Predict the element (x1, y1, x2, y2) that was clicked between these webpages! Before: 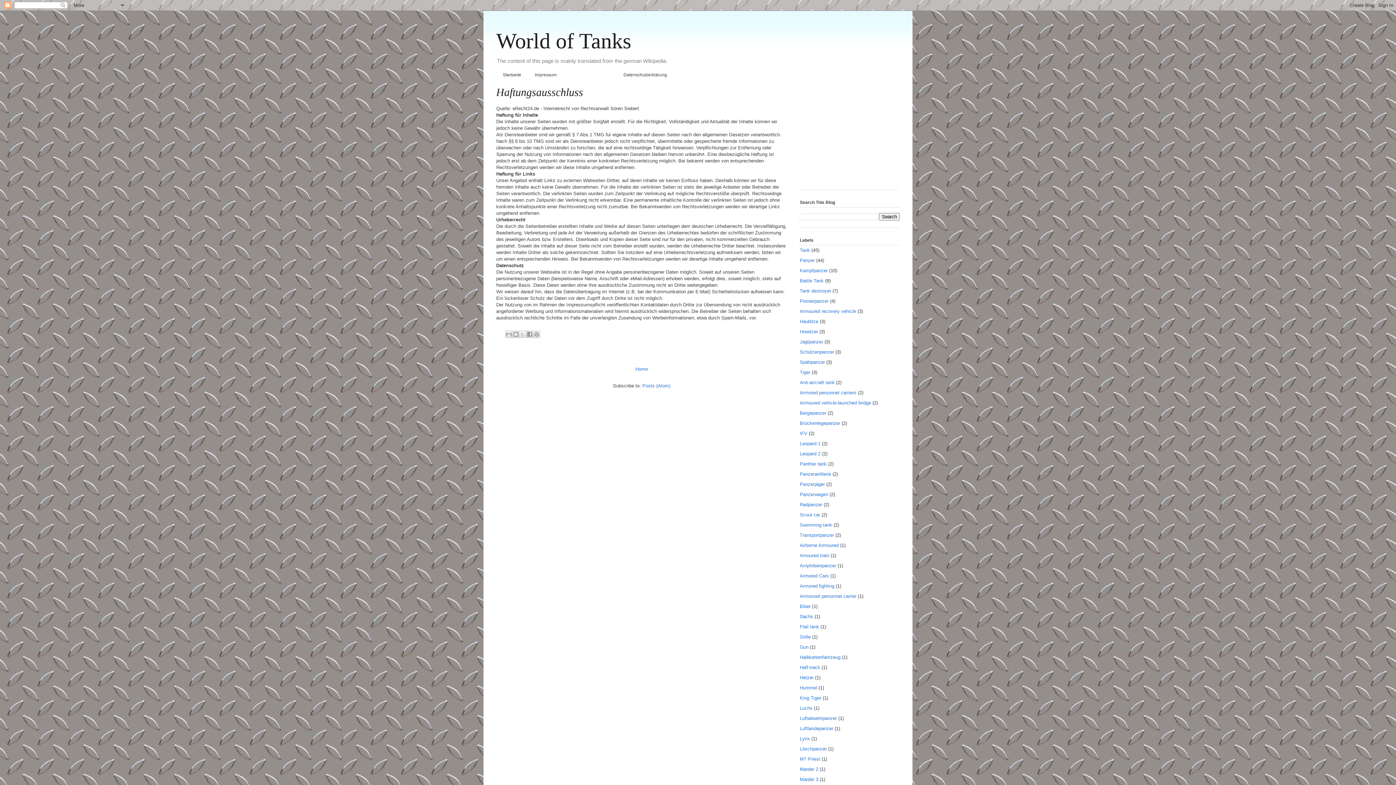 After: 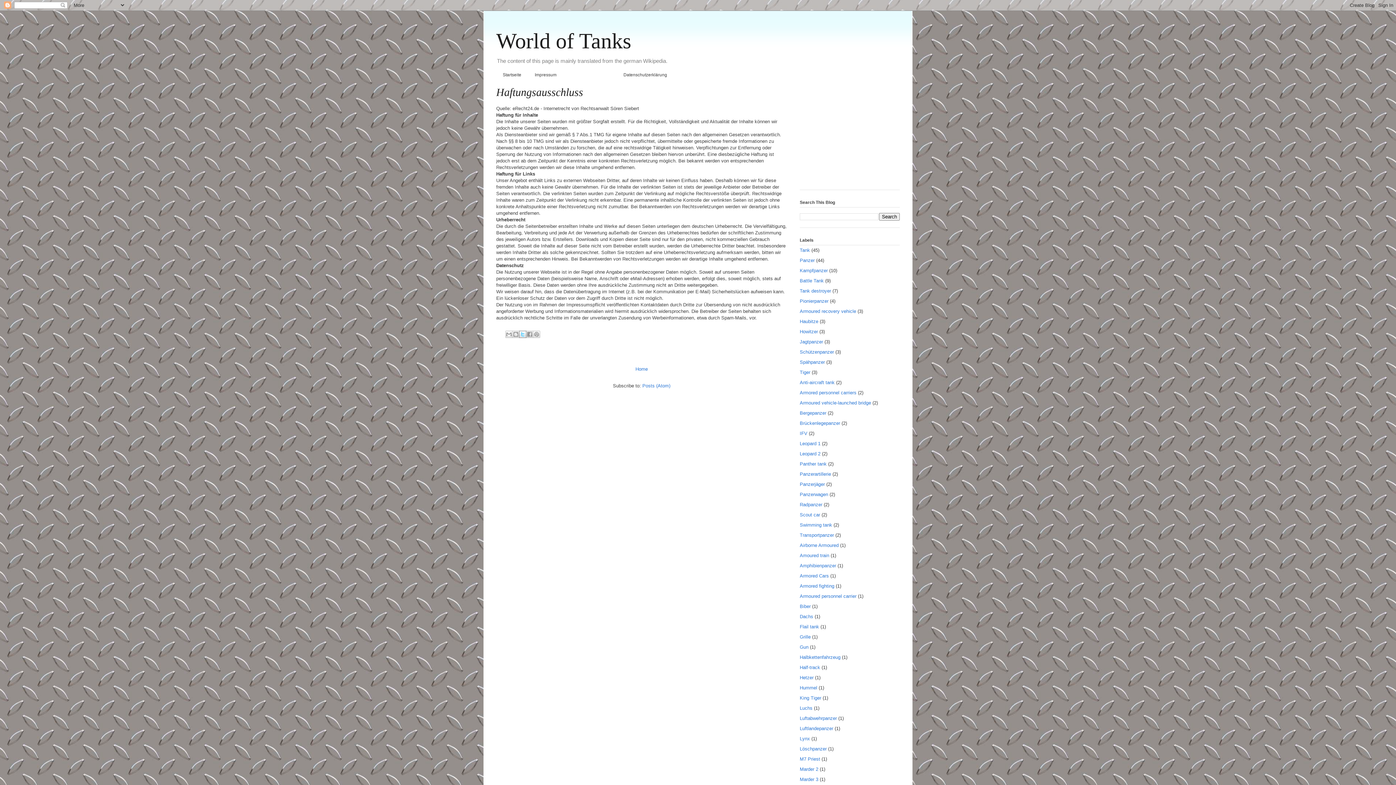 Action: bbox: (519, 330, 526, 338) label: Share to X